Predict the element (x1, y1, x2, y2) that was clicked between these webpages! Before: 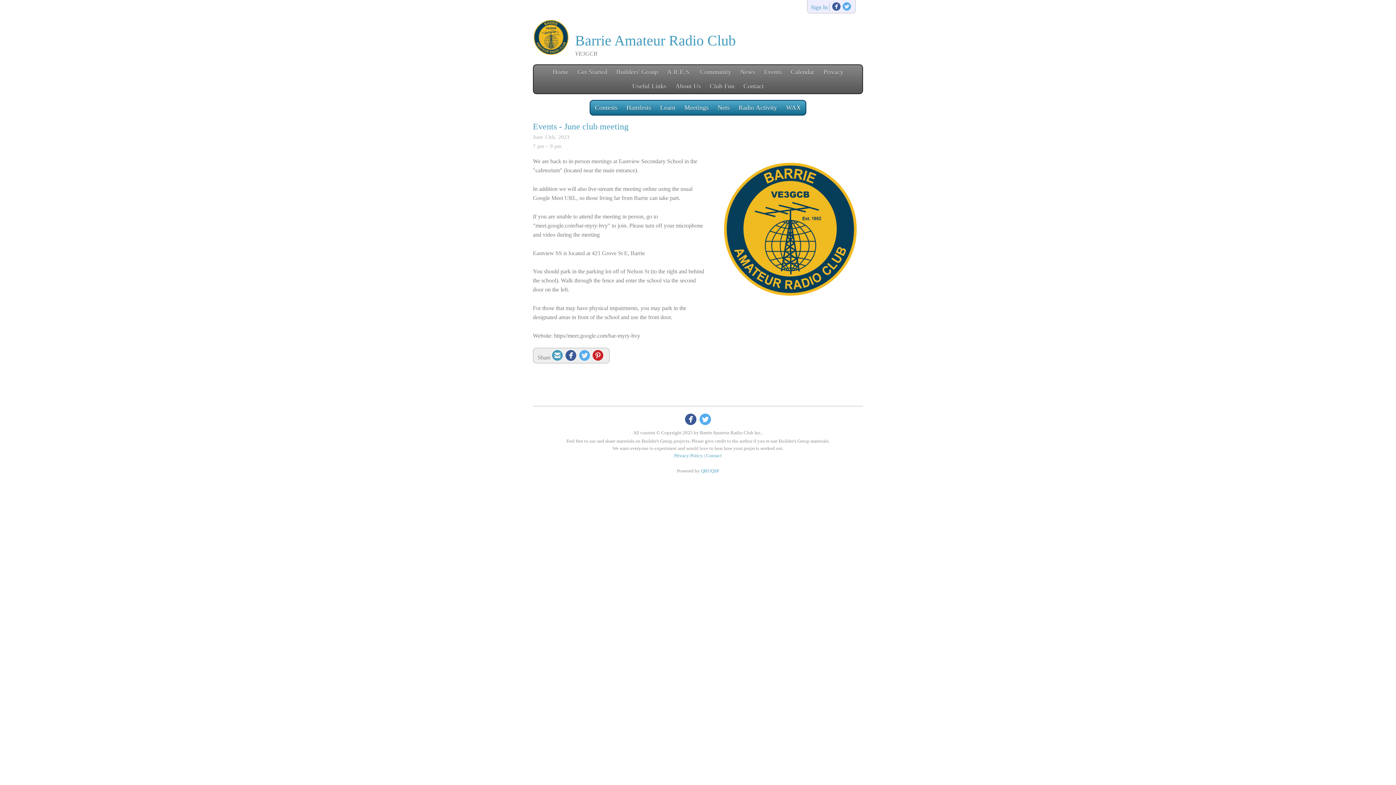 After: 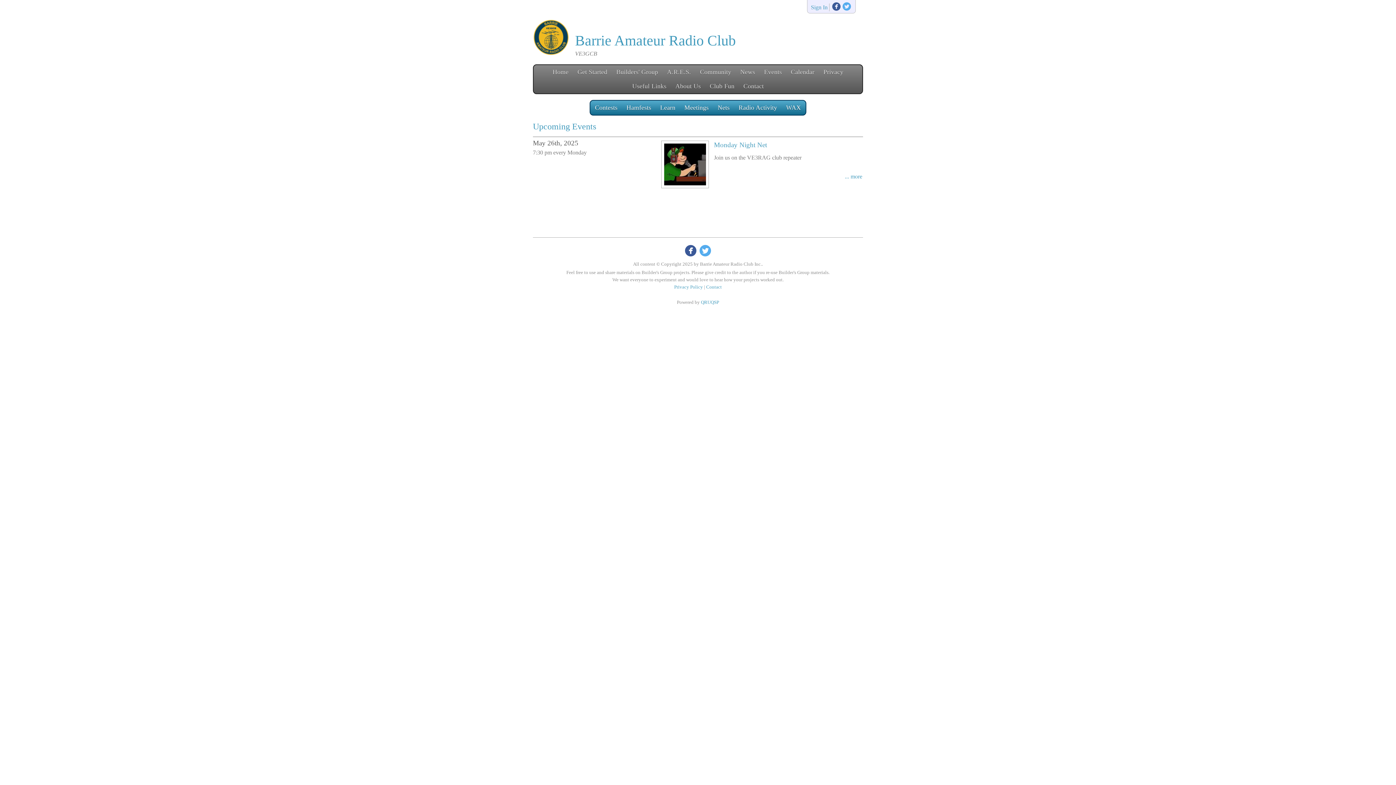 Action: label: Nets bbox: (717, 104, 729, 111)